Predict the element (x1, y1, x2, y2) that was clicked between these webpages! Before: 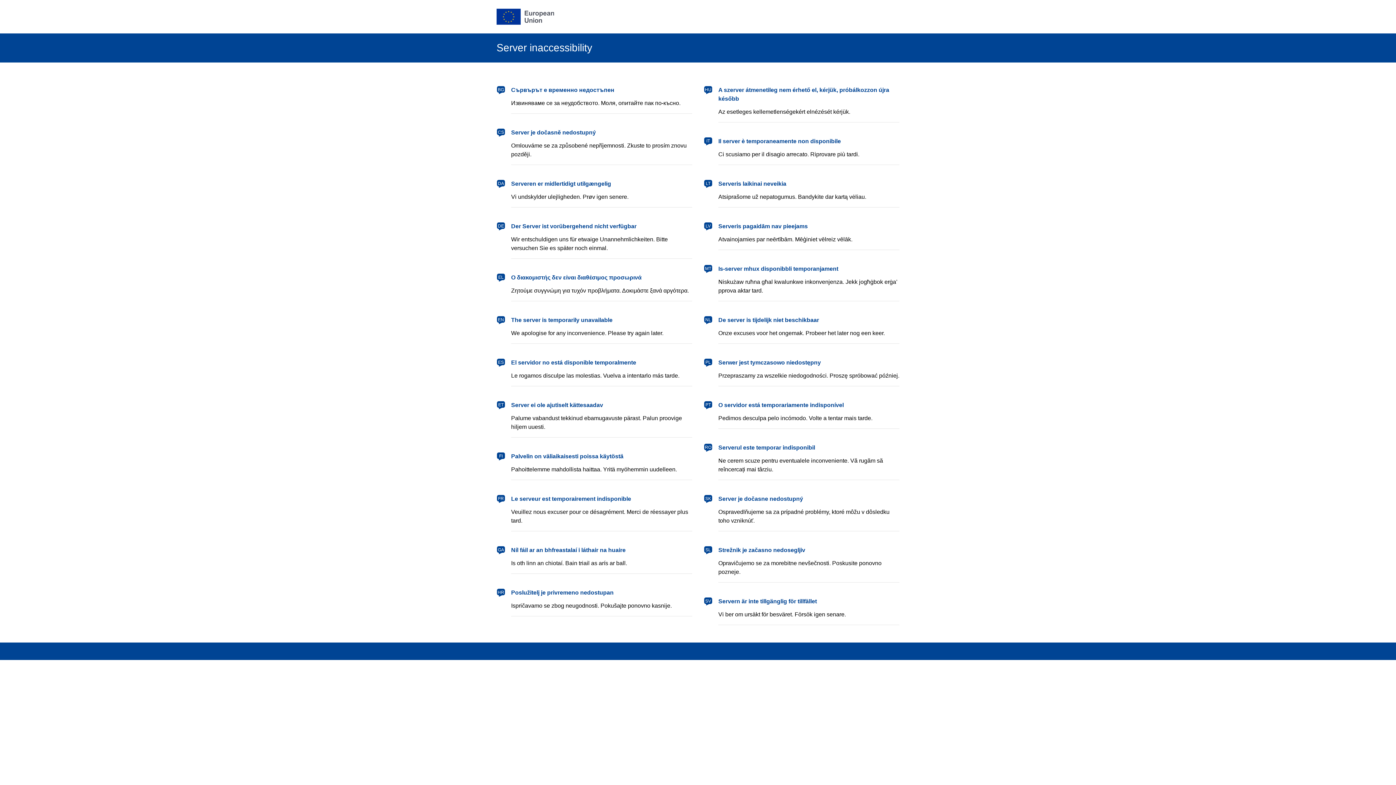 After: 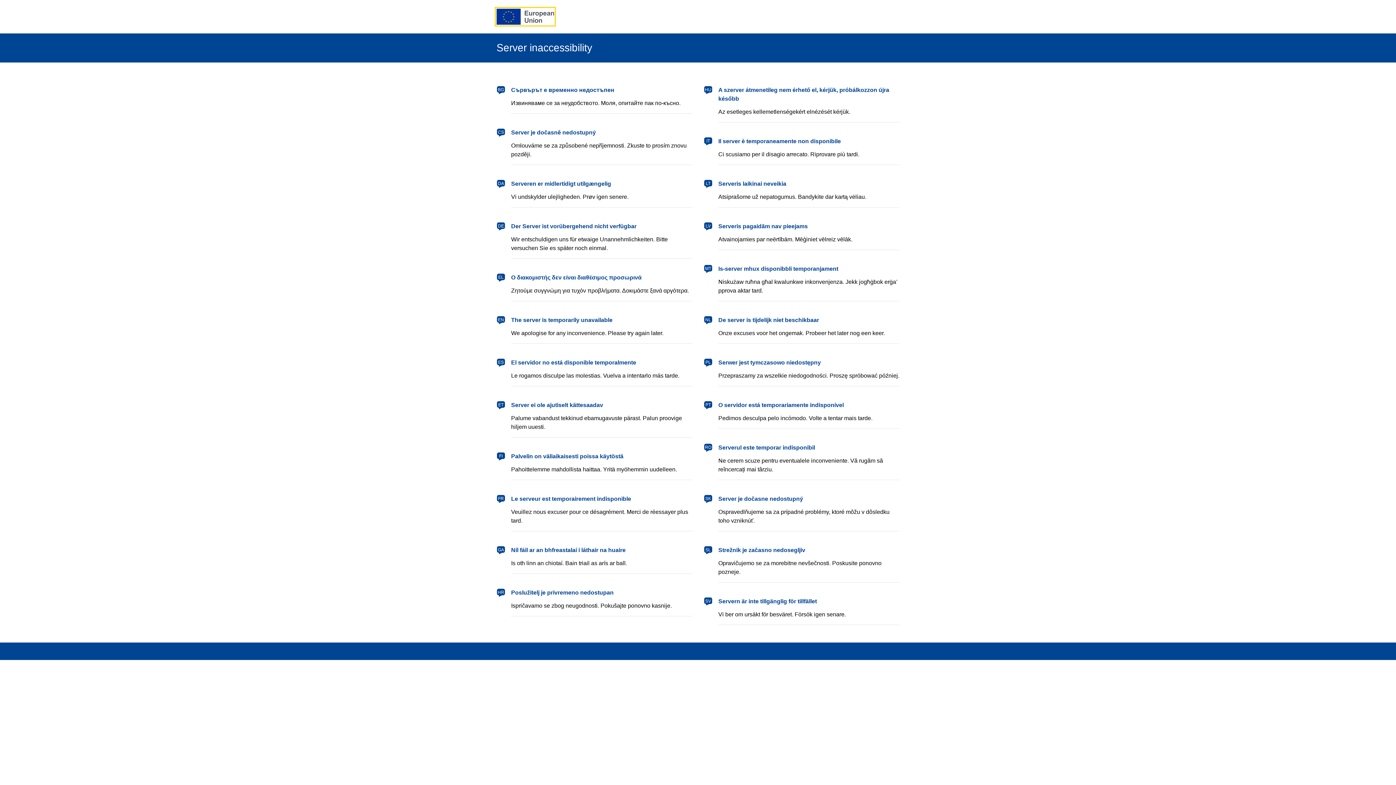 Action: label: European Union bbox: (496, 8, 554, 24)